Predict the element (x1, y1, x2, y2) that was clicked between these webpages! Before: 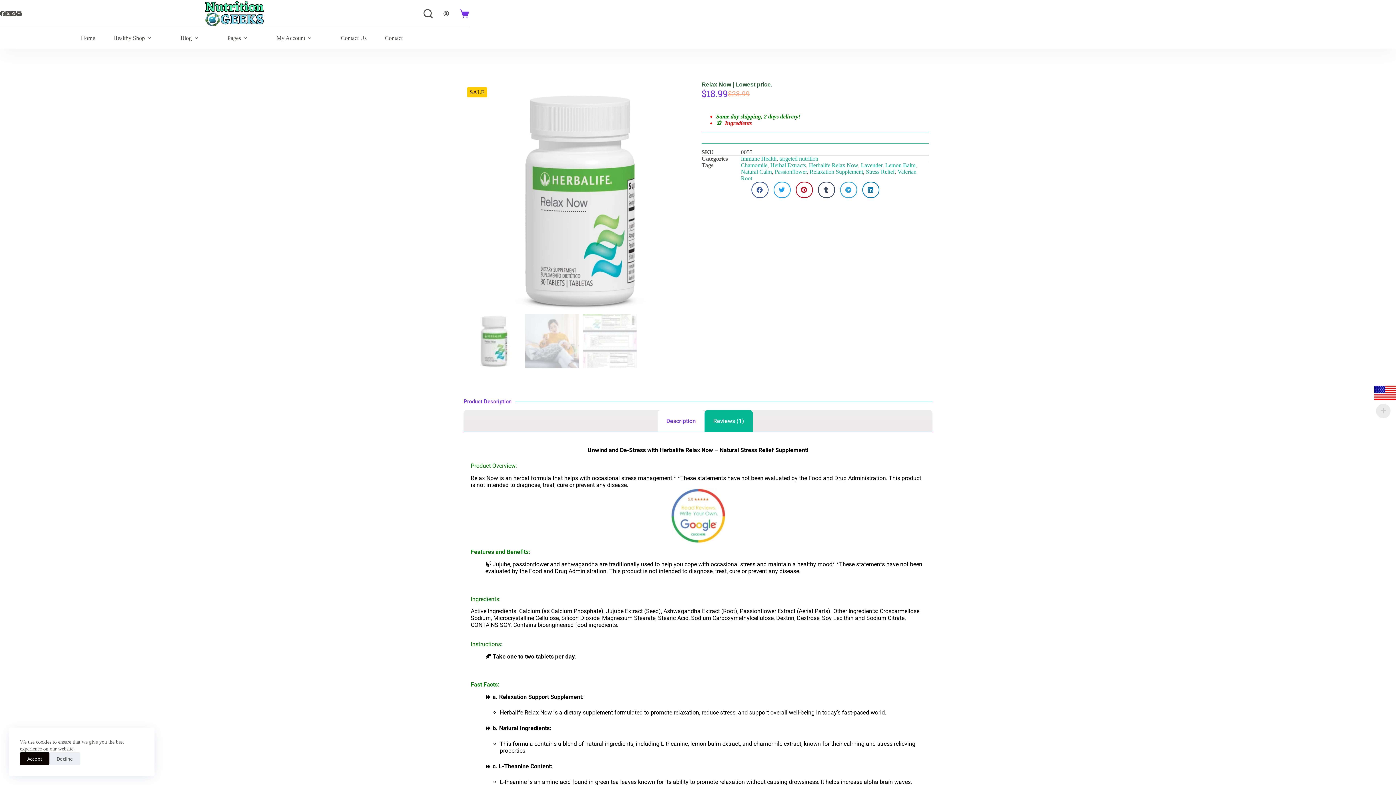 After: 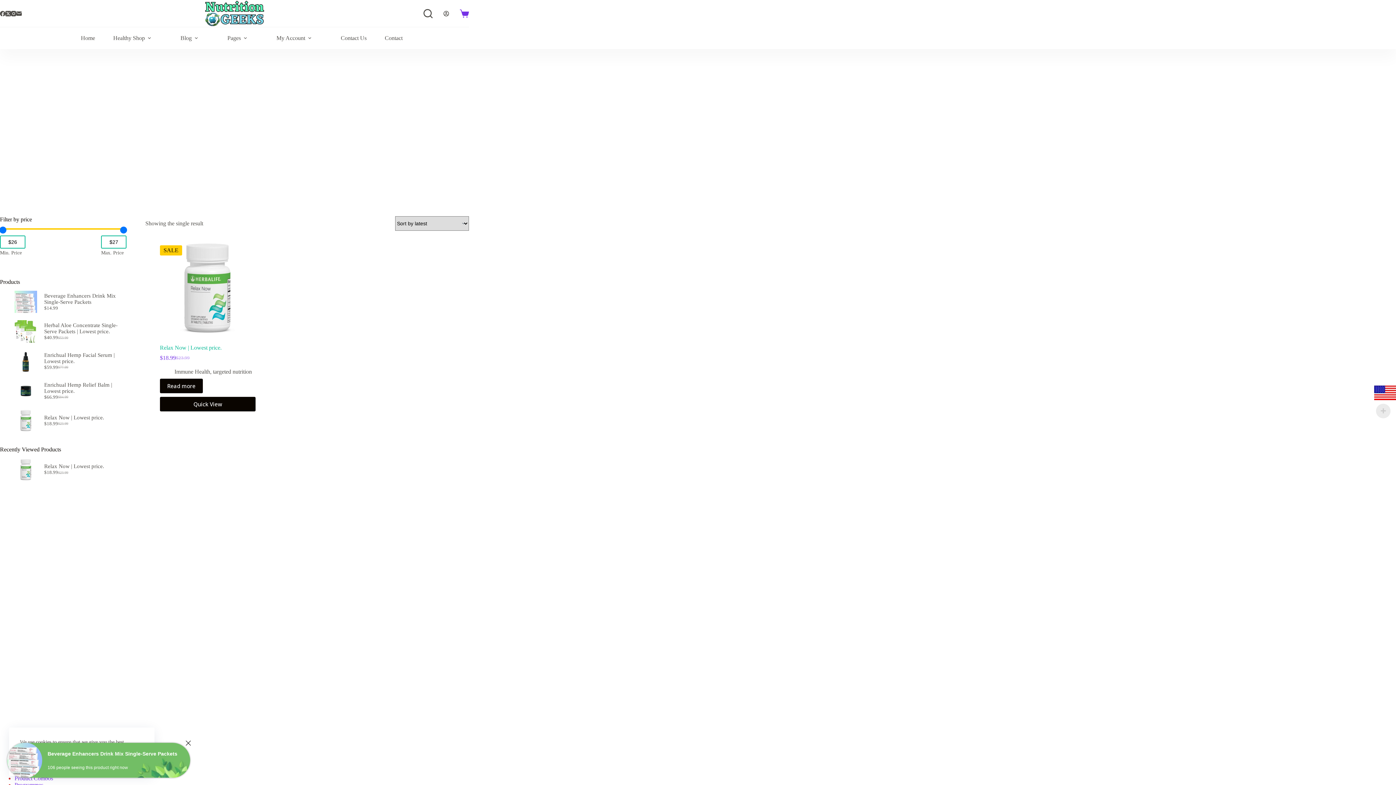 Action: bbox: (741, 162, 767, 168) label: Chamomile